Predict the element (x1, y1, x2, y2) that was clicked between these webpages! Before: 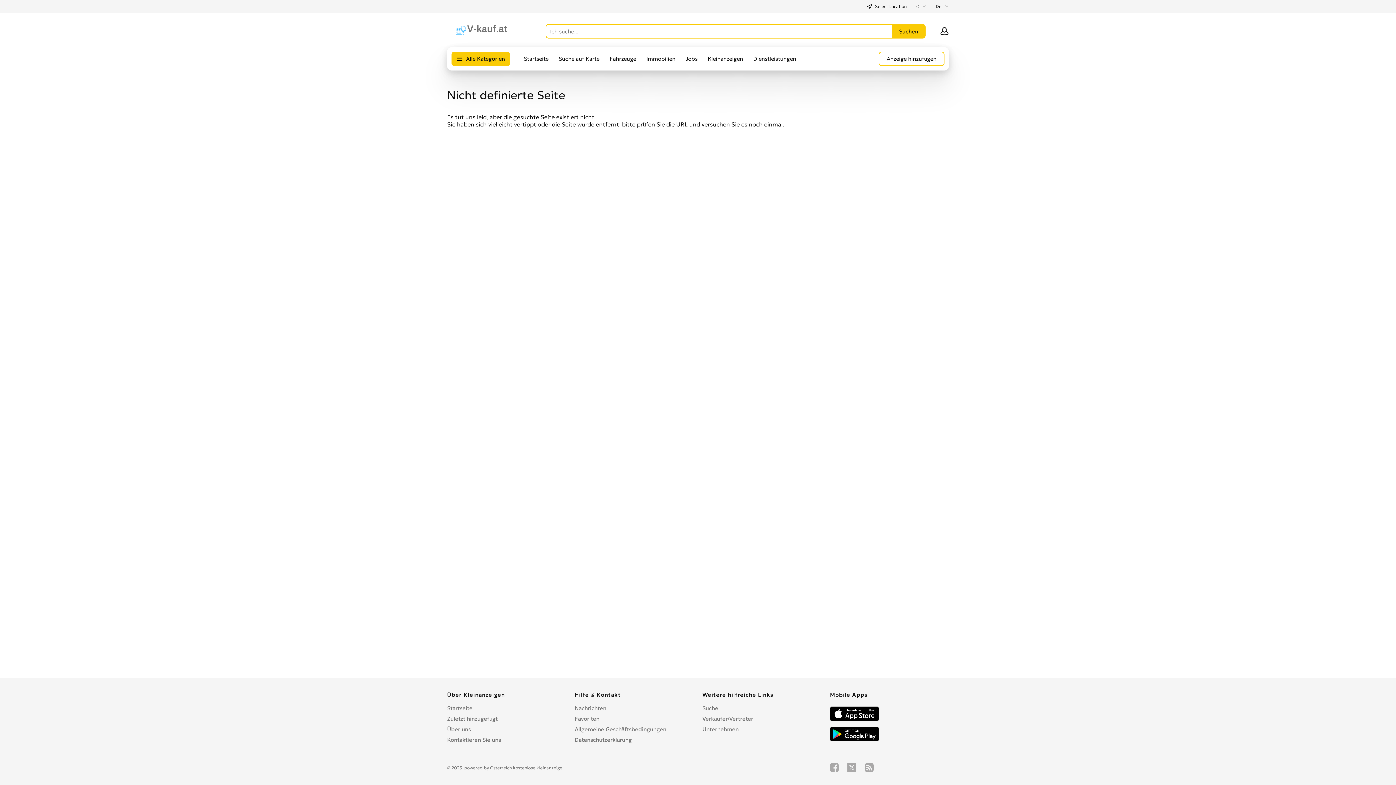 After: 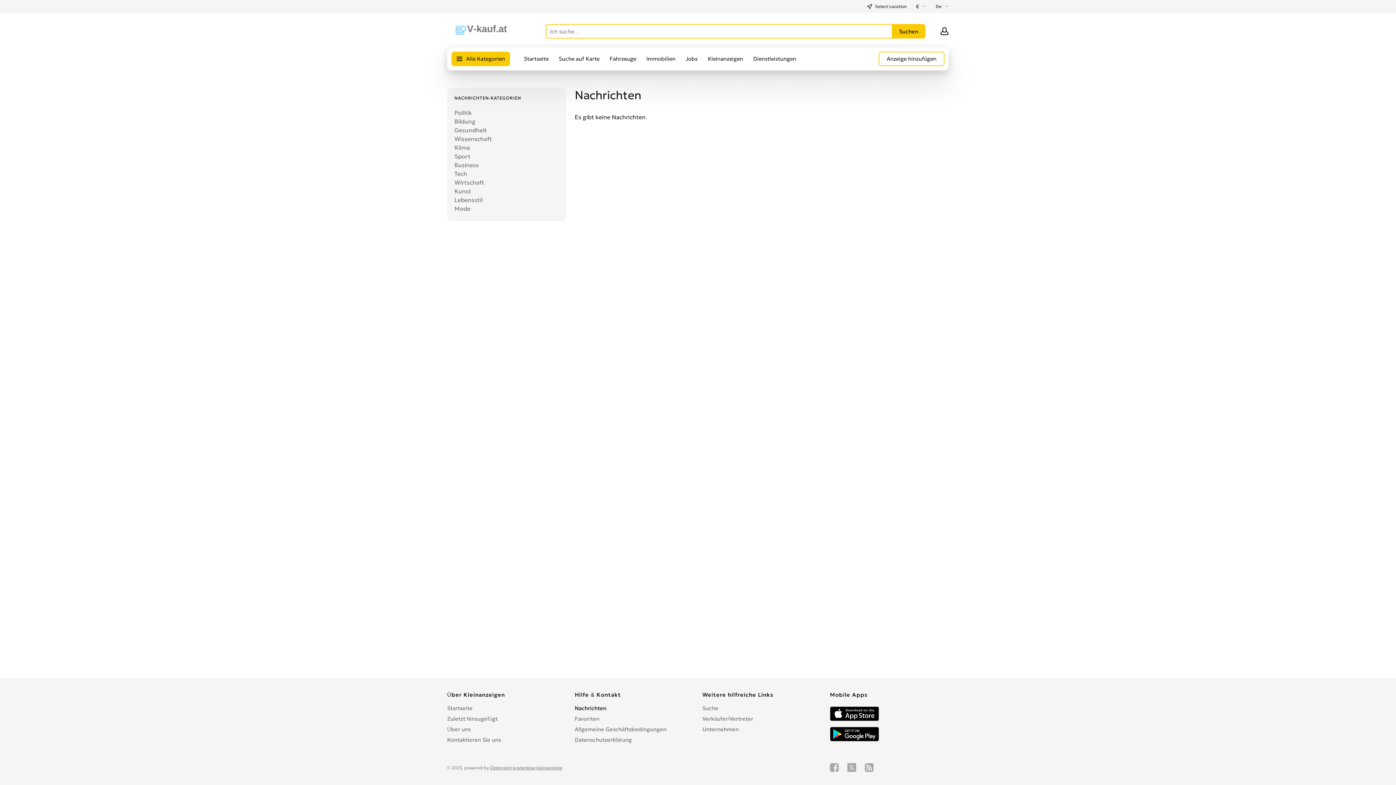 Action: label: Nachrichten bbox: (574, 704, 606, 713)